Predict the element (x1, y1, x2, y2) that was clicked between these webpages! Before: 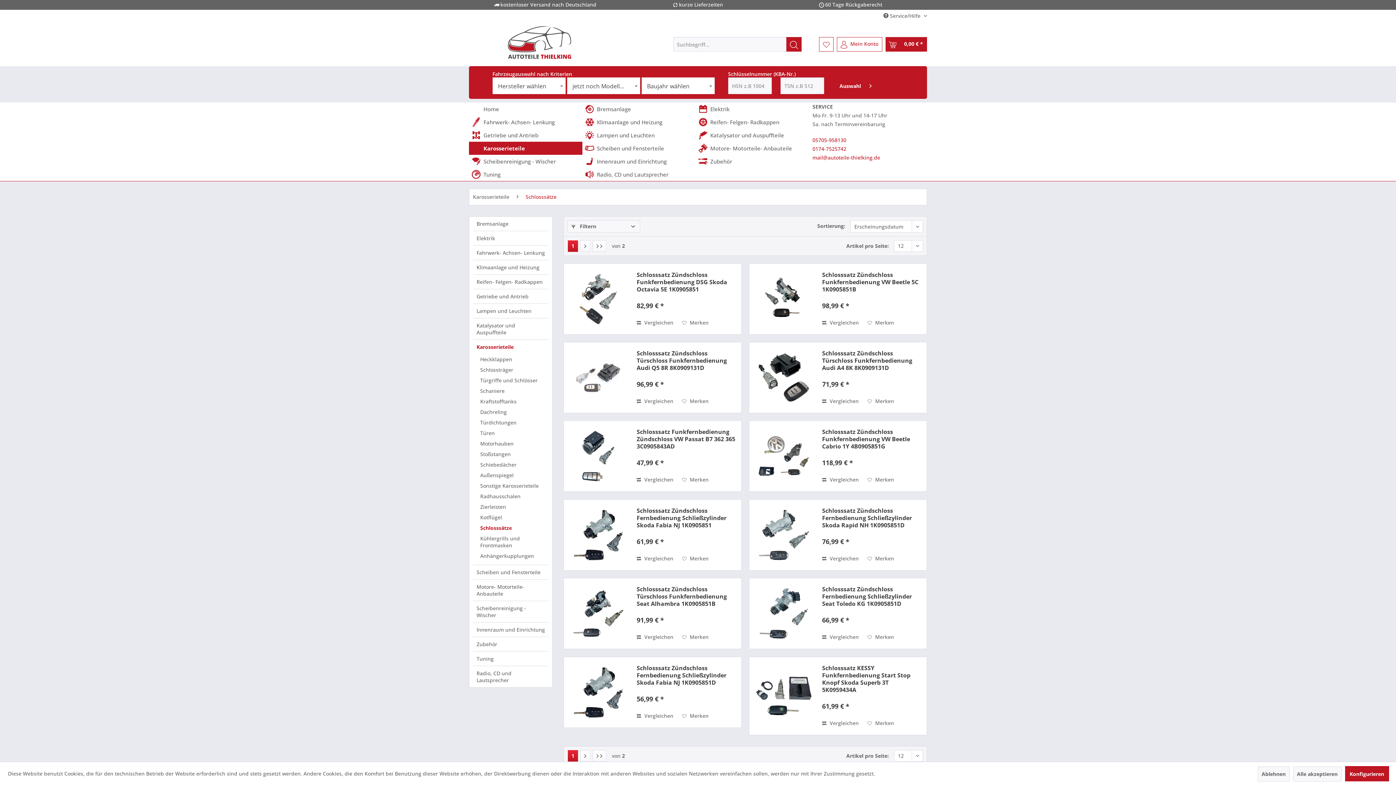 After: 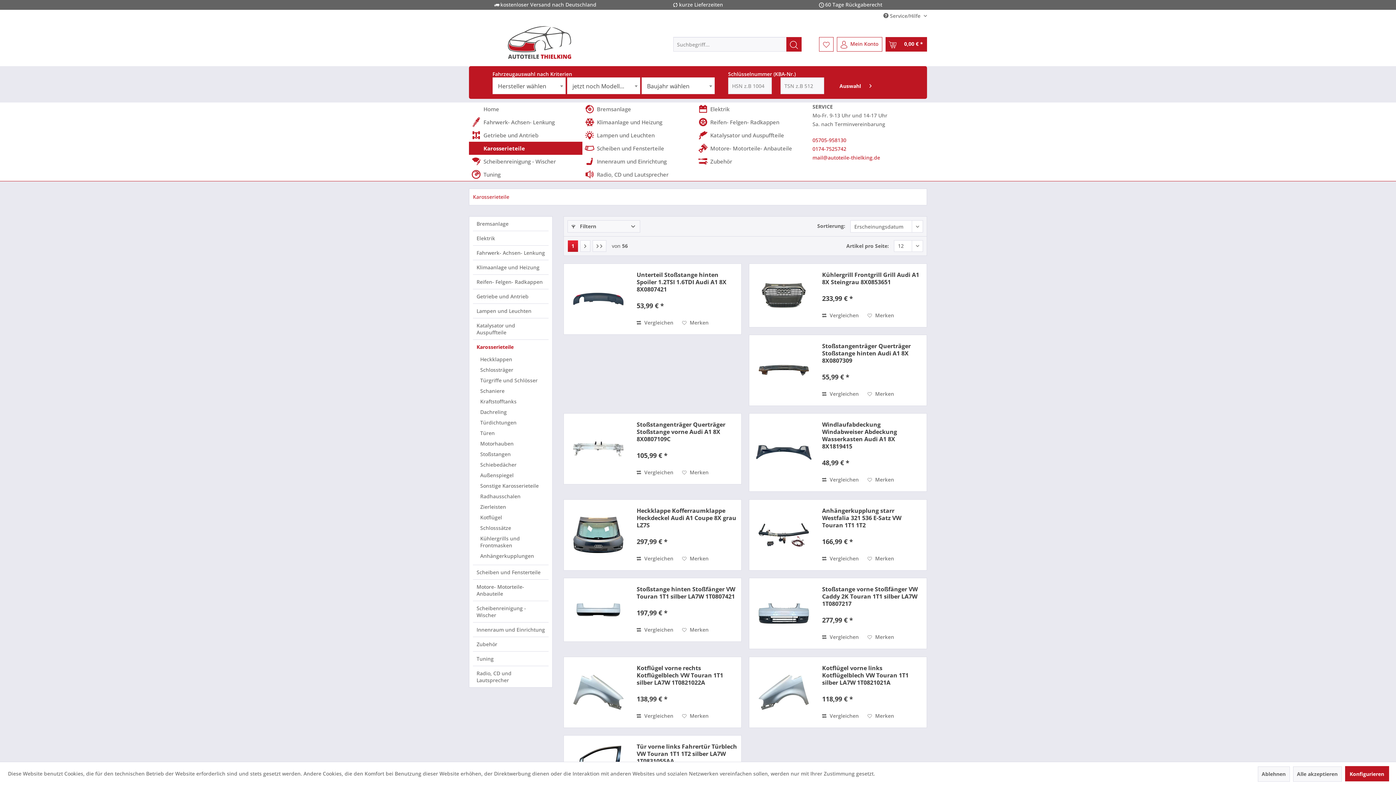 Action: label: Karosserieteile bbox: (469, 141, 582, 155)